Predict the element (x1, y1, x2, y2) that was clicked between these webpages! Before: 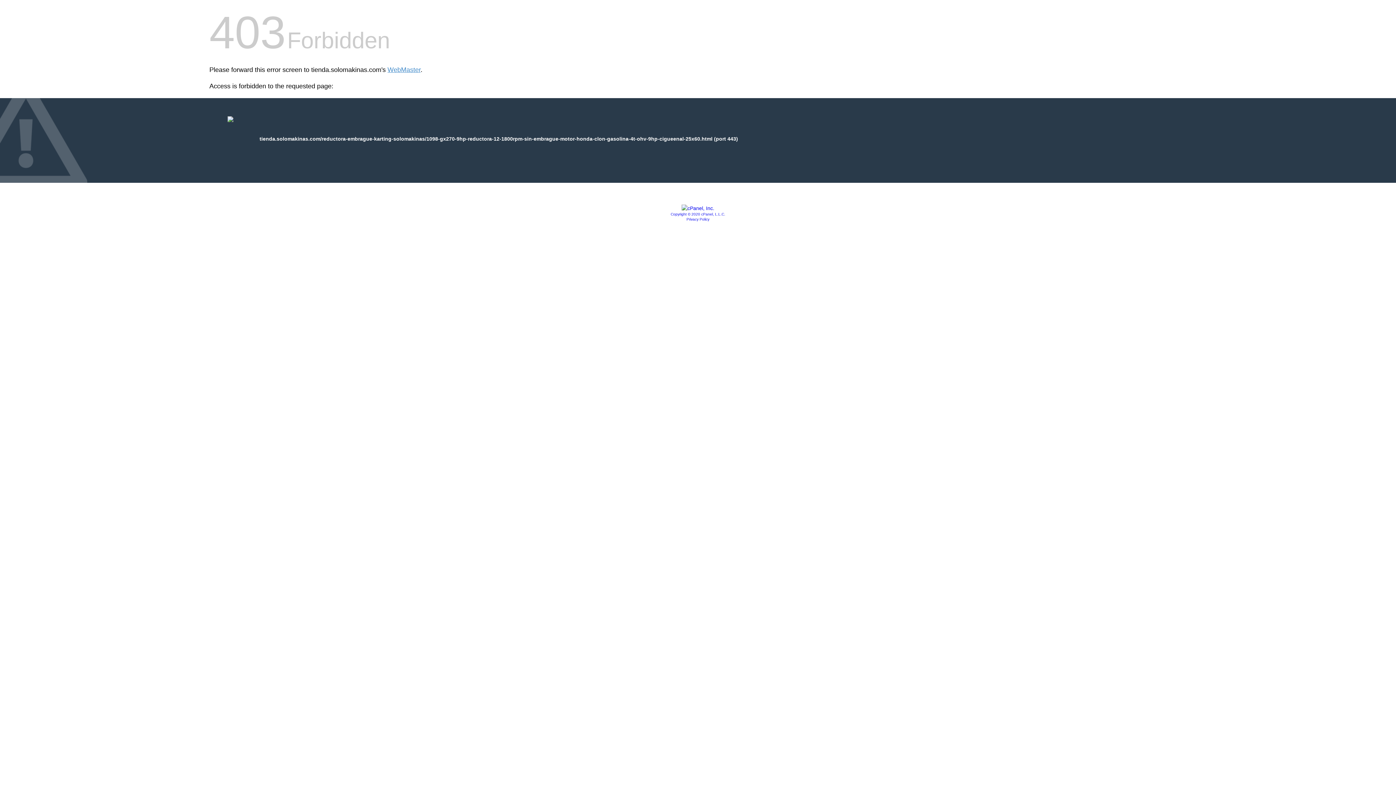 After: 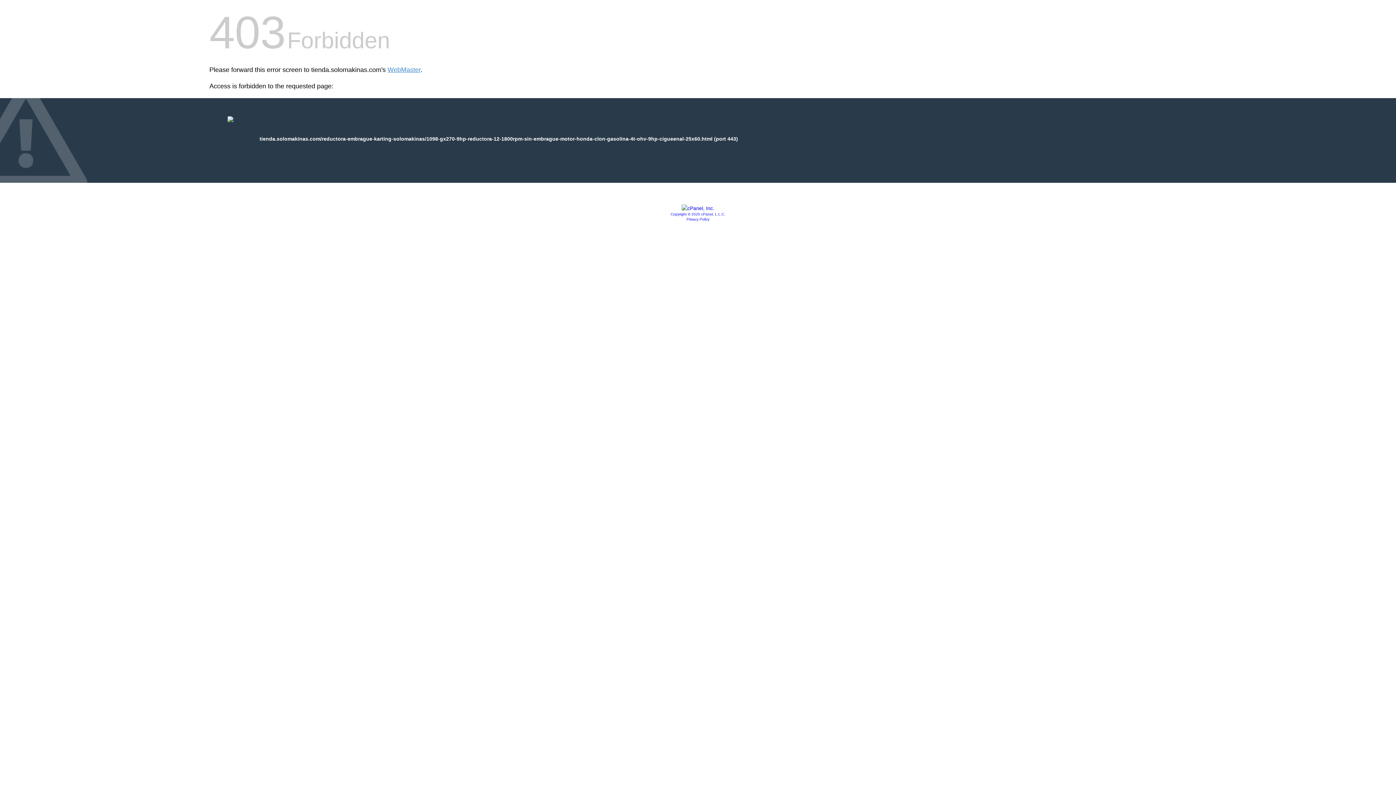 Action: label: Copyright © 2020 cPanel, L.L.C. bbox: (670, 212, 725, 216)